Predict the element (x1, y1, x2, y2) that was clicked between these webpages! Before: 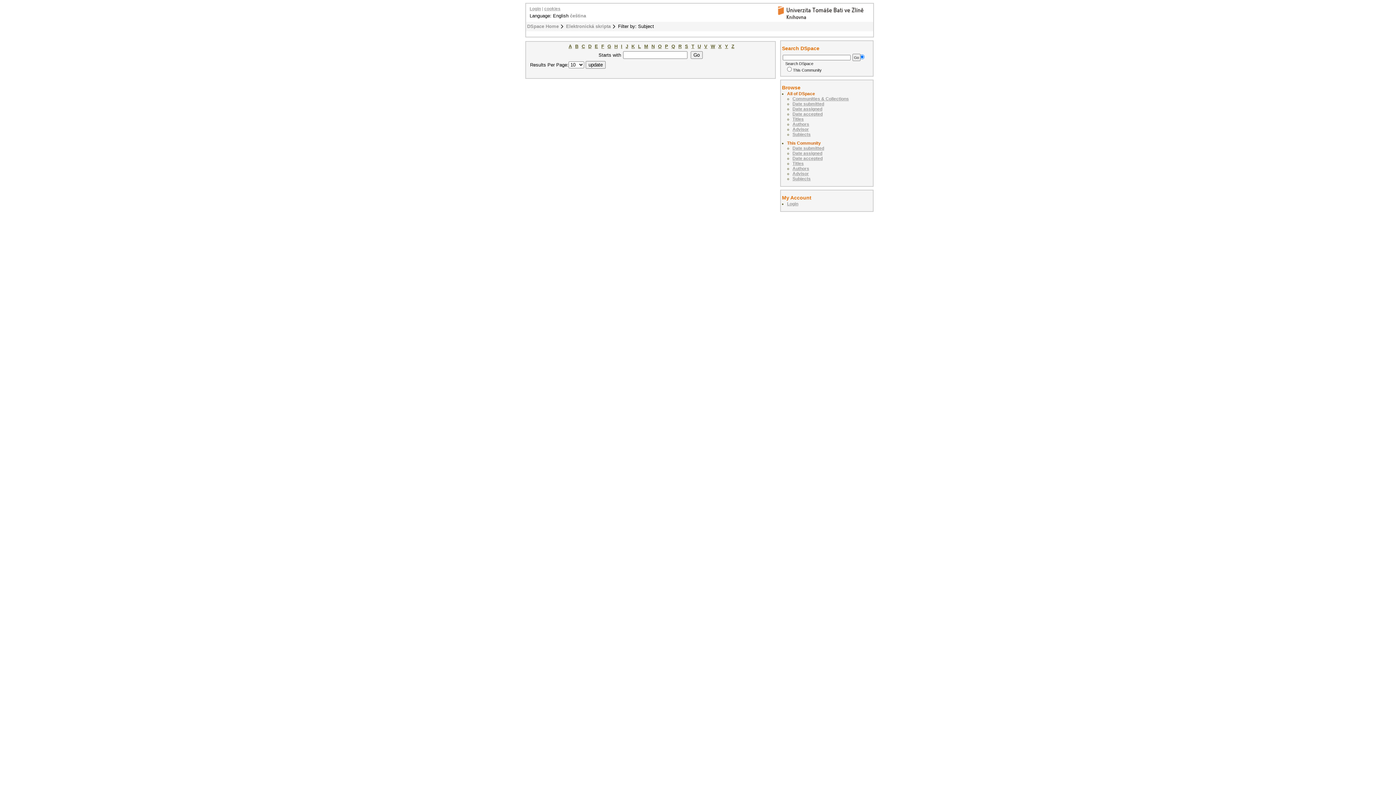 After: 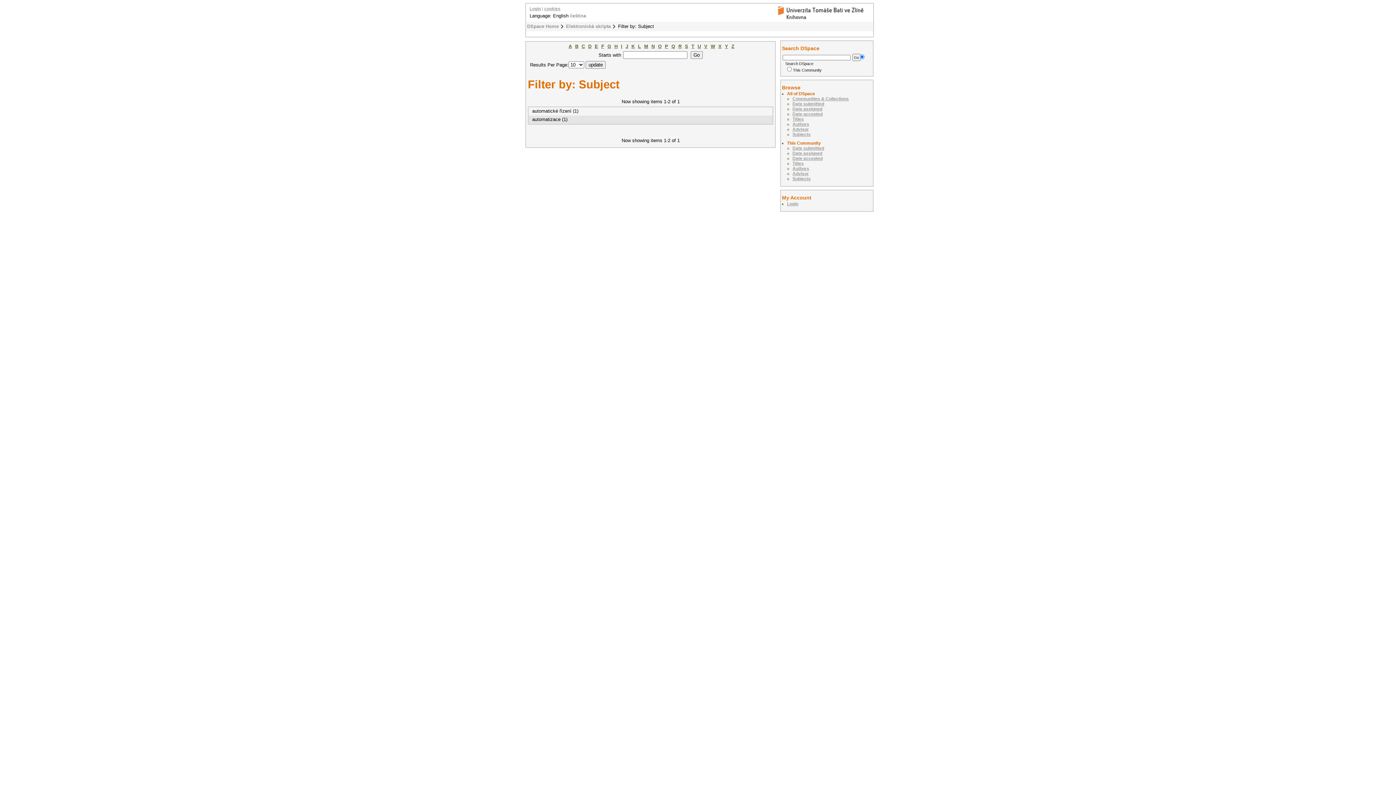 Action: label: A bbox: (568, 43, 572, 49)